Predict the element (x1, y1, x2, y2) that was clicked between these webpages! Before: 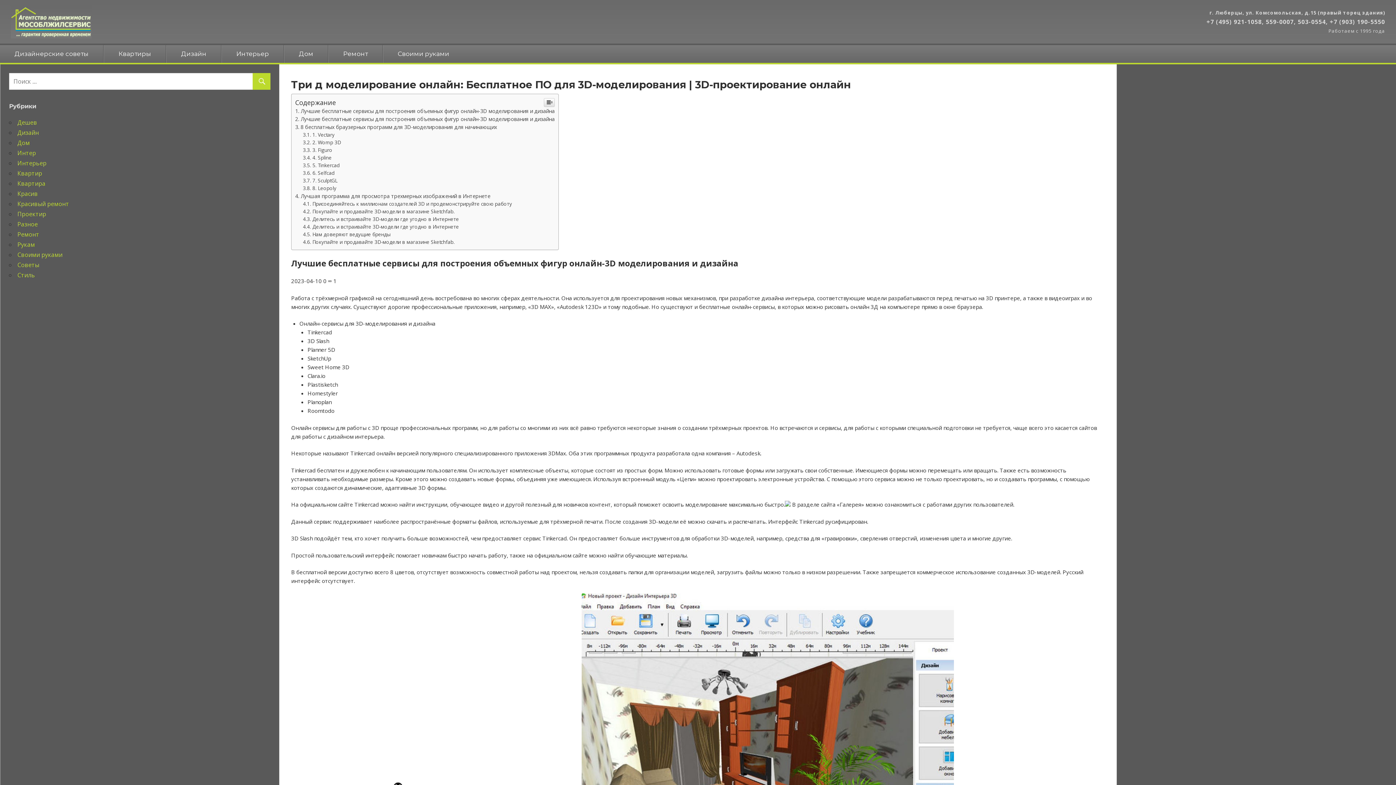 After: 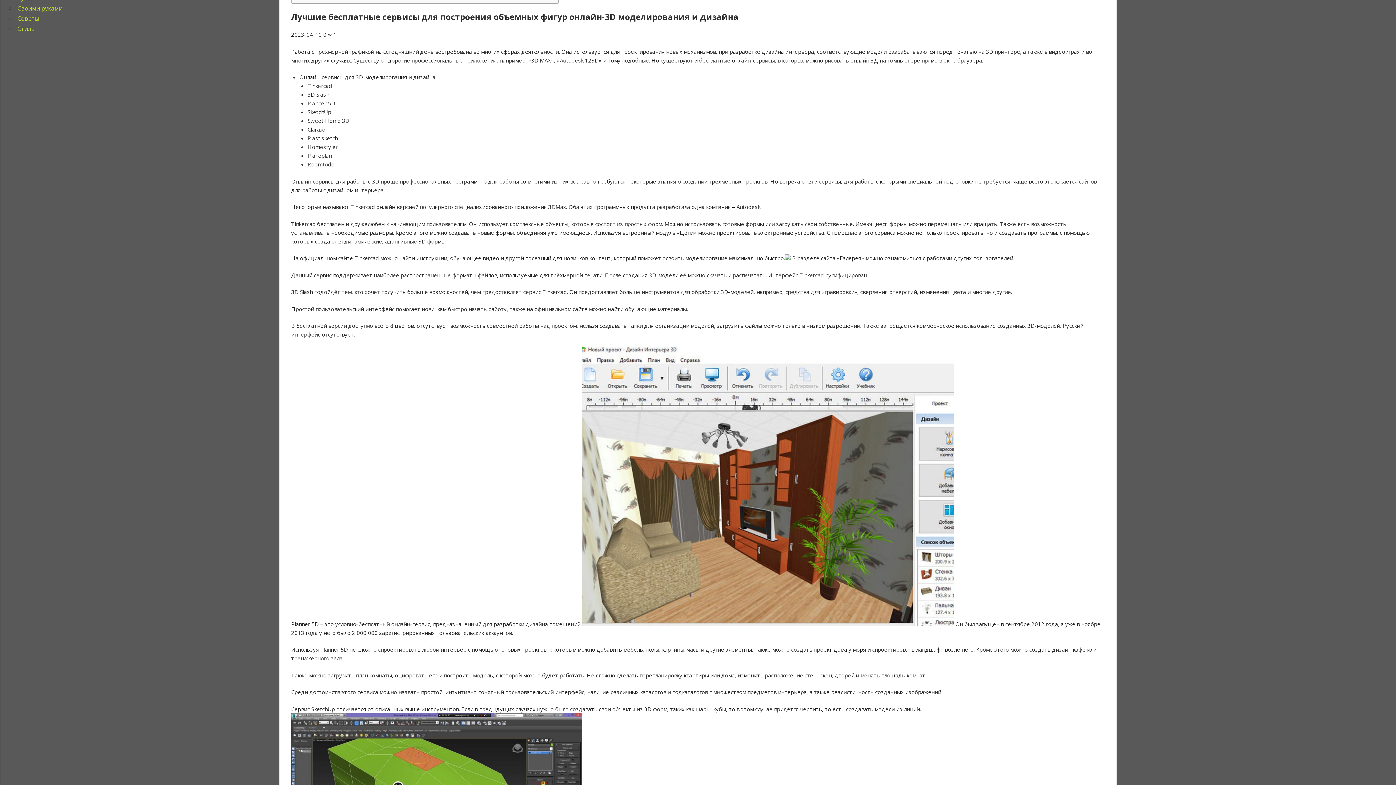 Action: label: Лучшие бесплатные сервисы для построения объемных фигур онлайн-3D моделирования и дизайна bbox: (295, 256, 554, 262)